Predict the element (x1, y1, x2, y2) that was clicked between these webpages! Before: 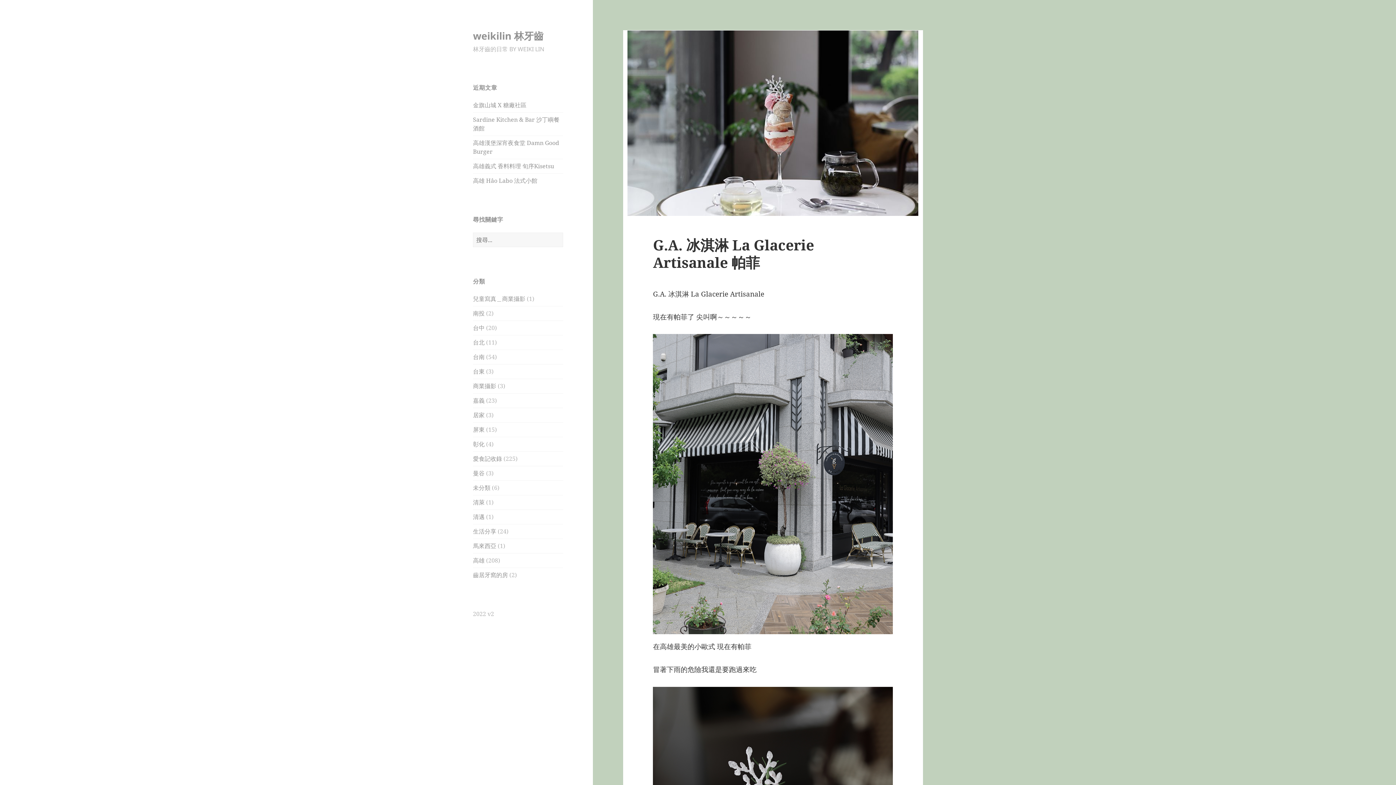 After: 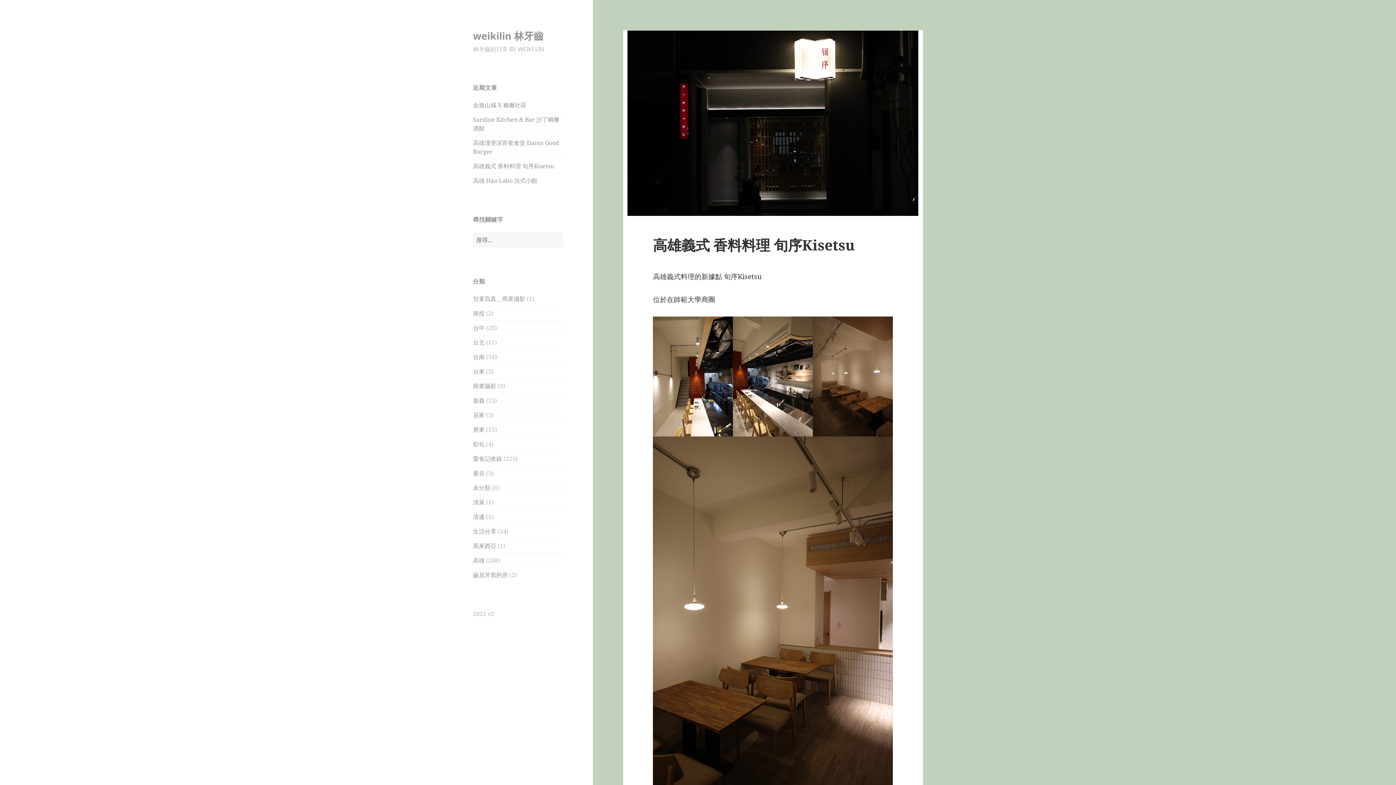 Action: bbox: (473, 162, 554, 170) label: 高雄義式 香料料理 旬序Kisetsu